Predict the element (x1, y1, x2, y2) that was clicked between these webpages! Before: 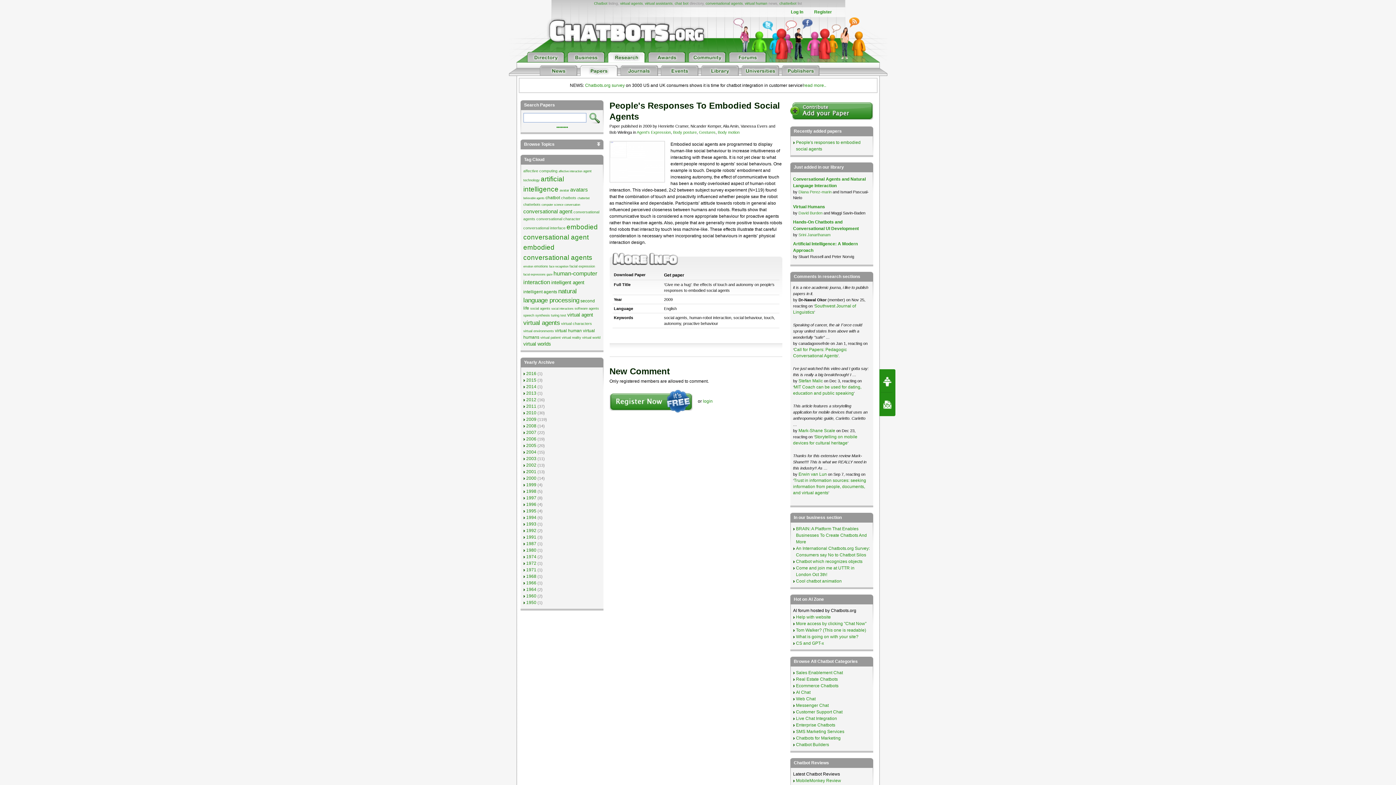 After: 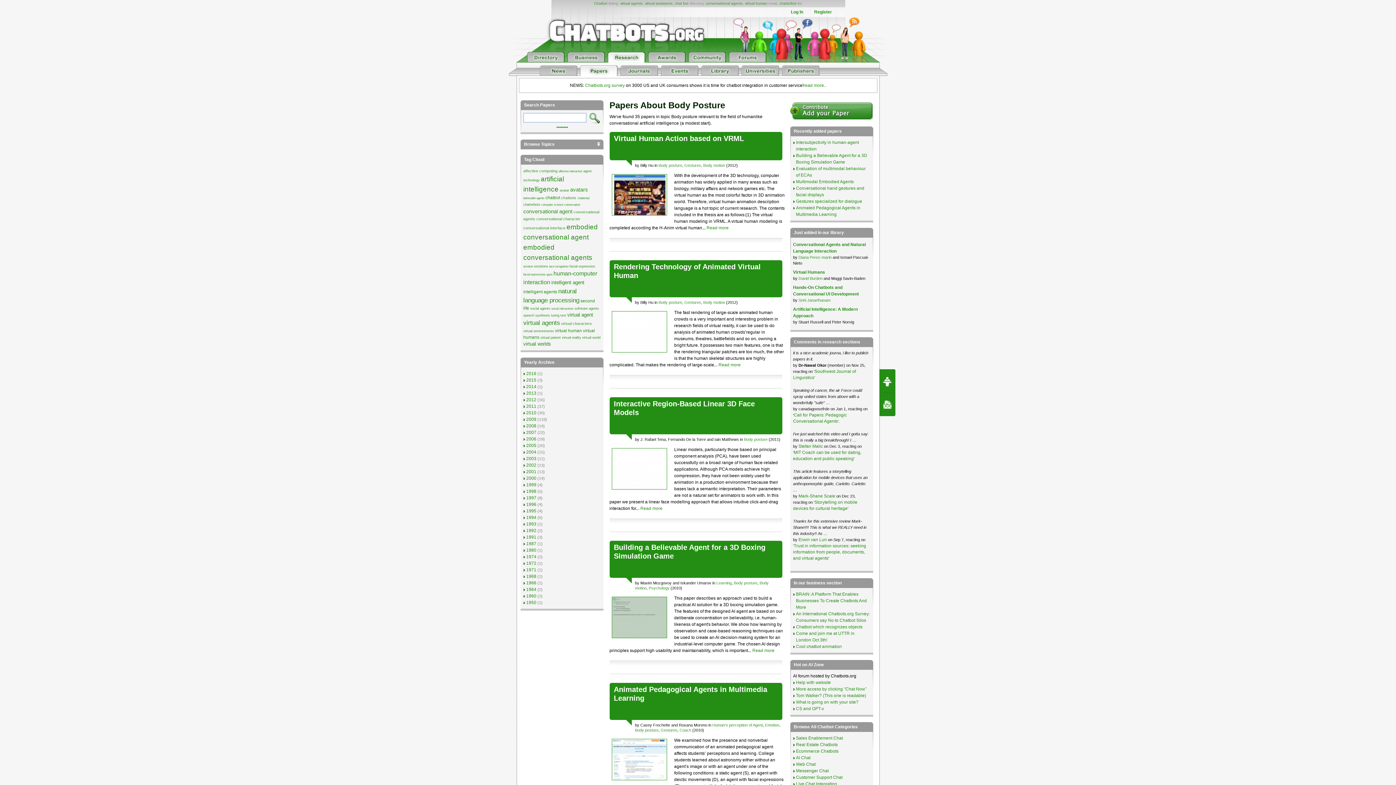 Action: bbox: (673, 130, 696, 134) label: Body posture